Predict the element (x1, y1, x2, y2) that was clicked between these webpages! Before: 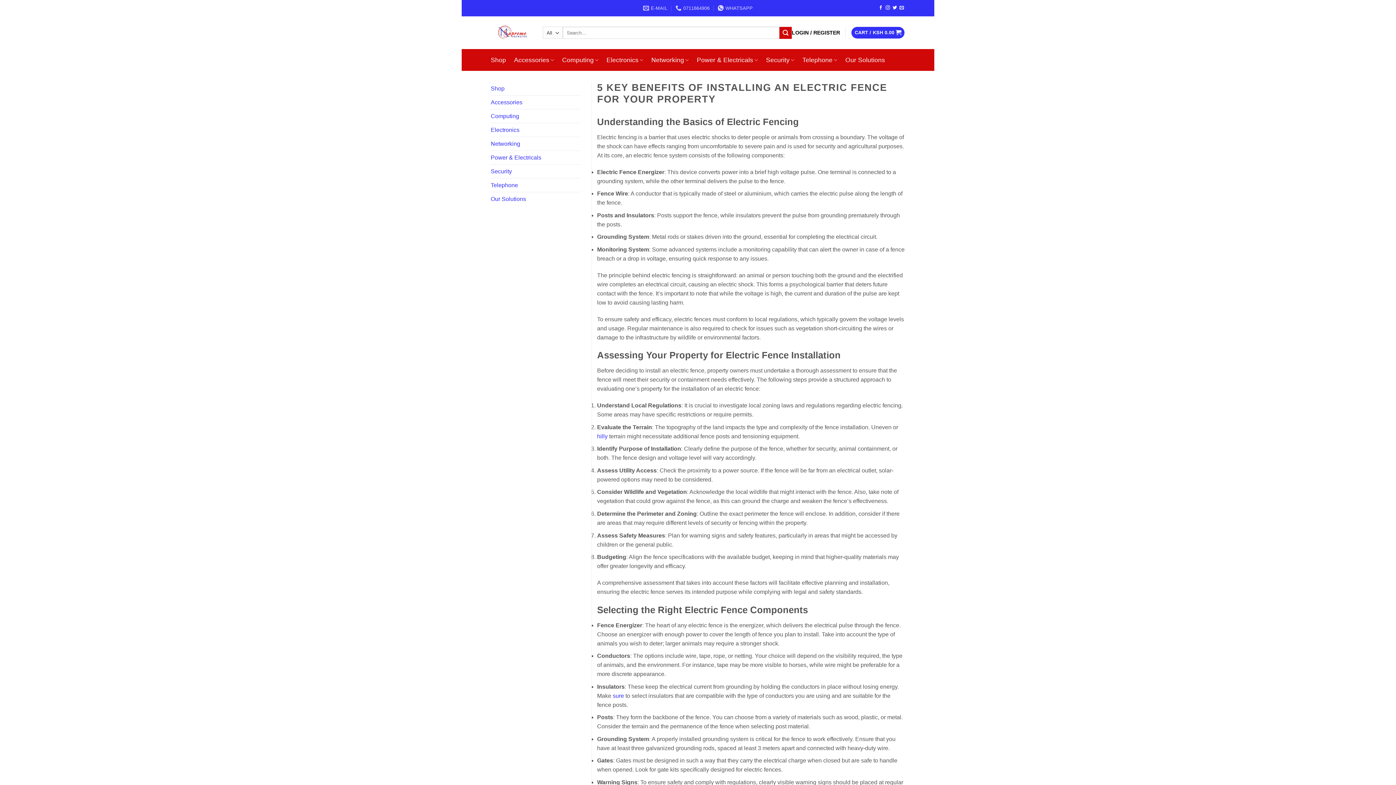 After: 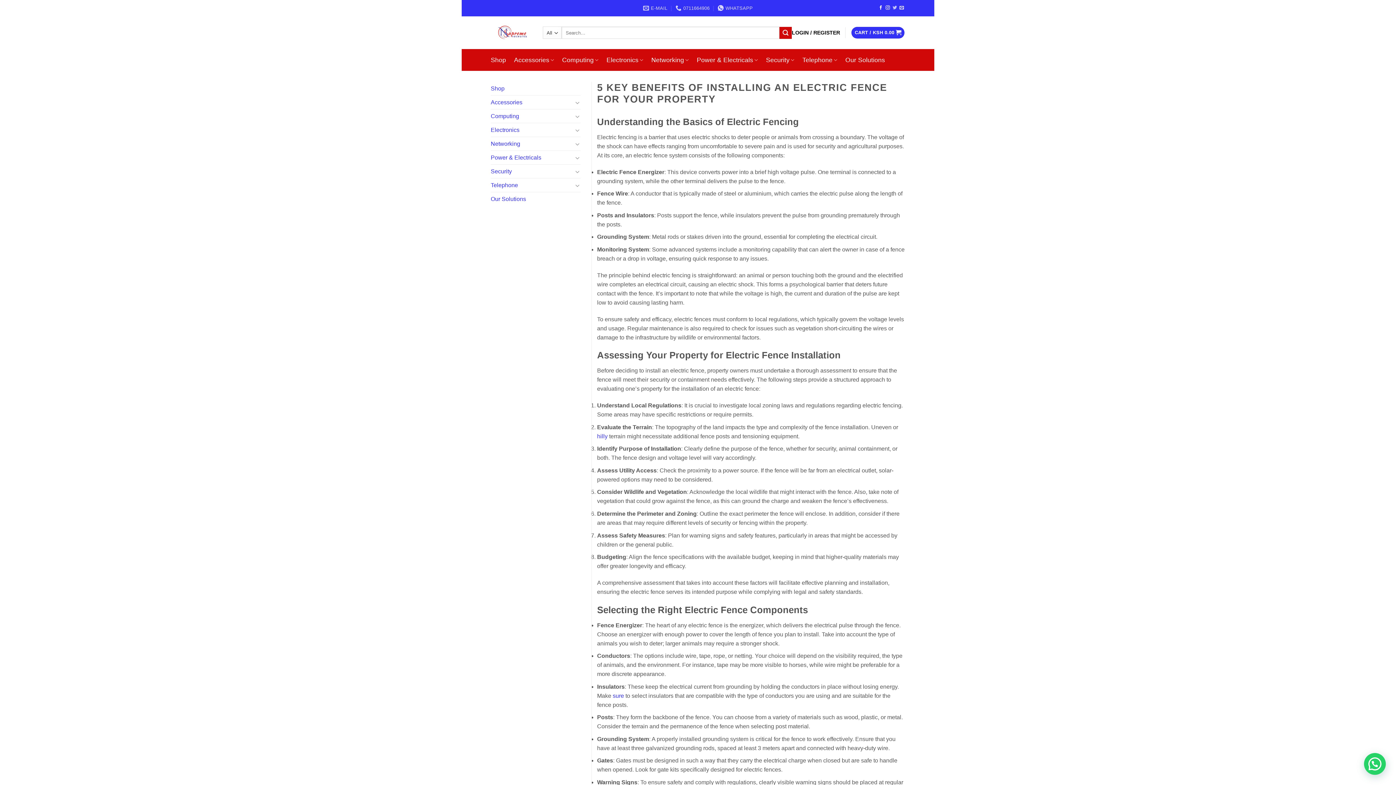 Action: label: Follow on Twitter bbox: (892, 5, 897, 10)